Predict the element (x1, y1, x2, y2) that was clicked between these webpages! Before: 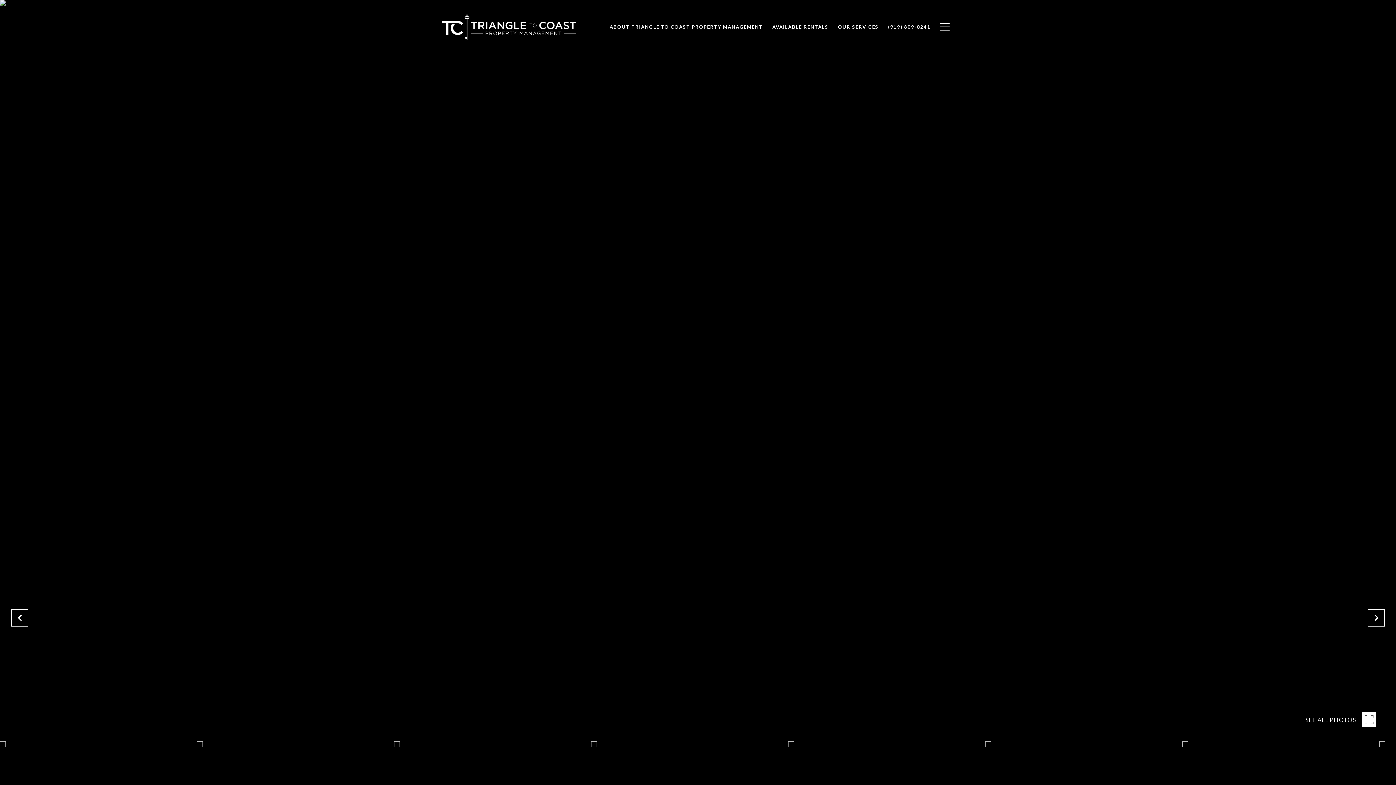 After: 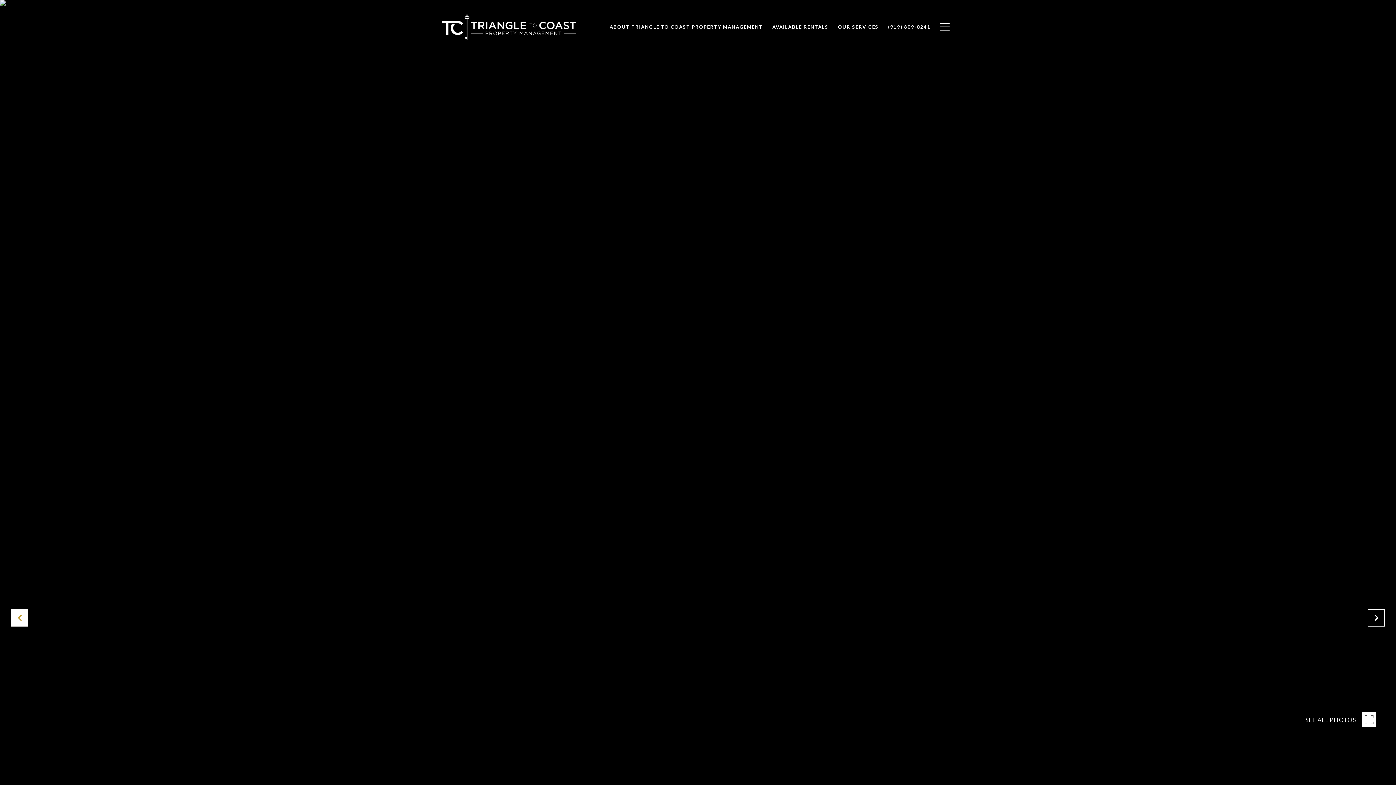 Action: bbox: (10, 609, 28, 626)